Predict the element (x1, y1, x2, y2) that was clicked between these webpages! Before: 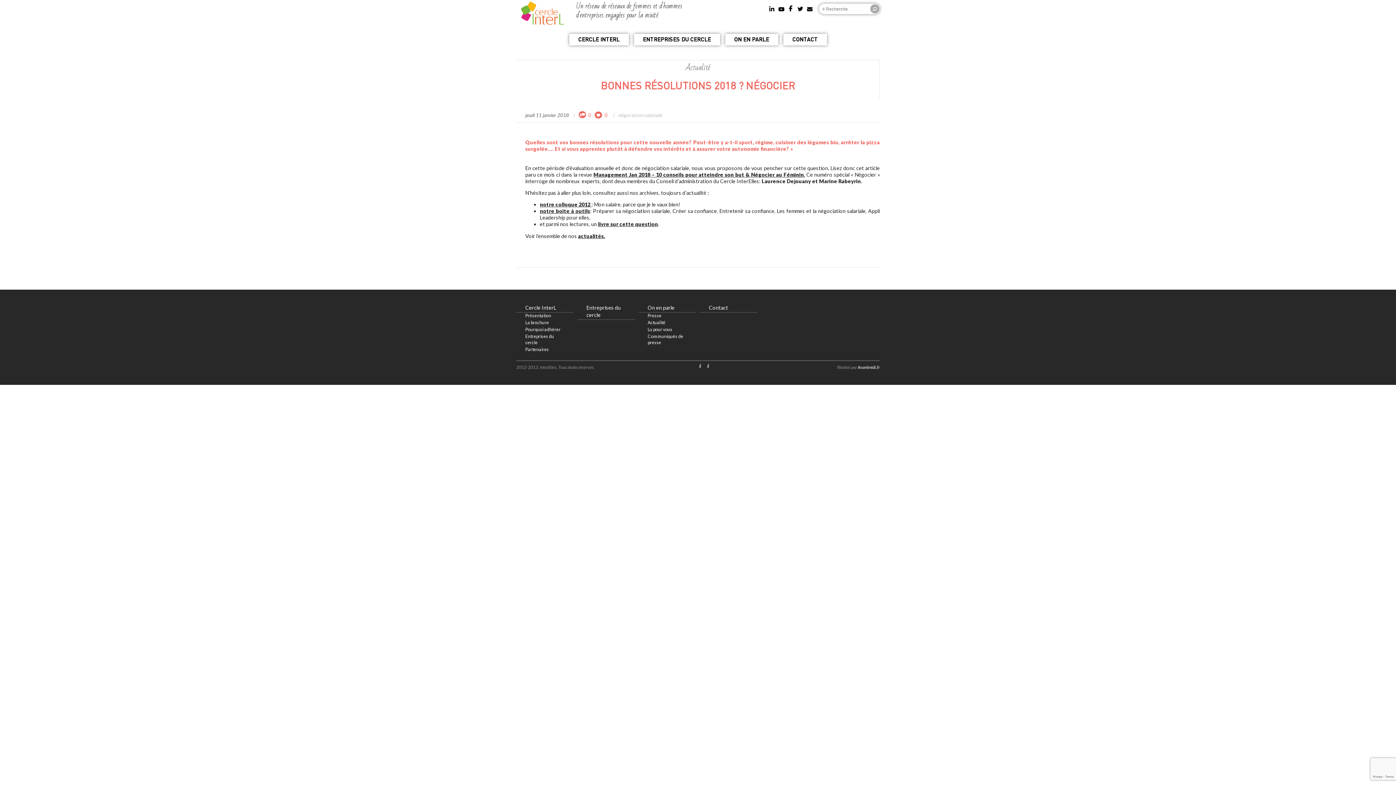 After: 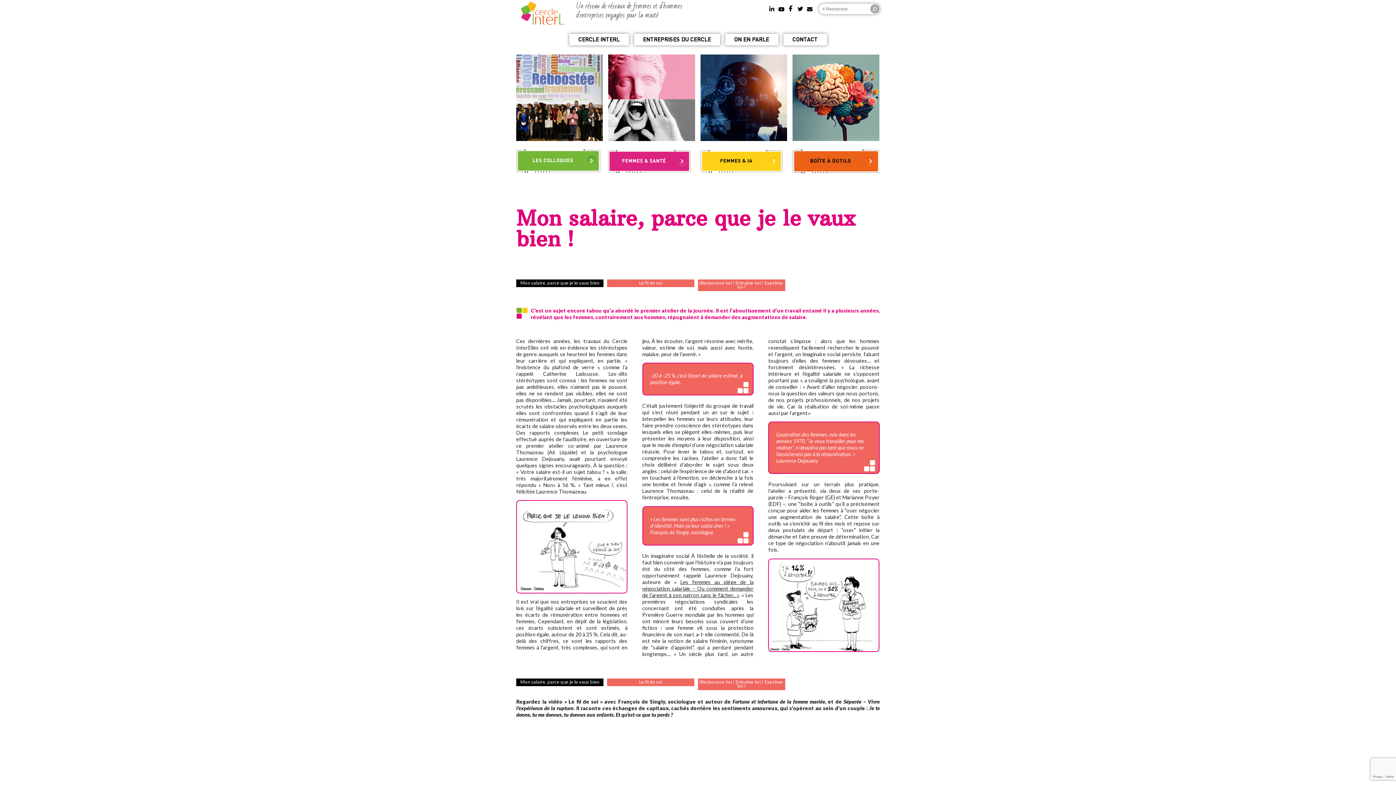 Action: bbox: (540, 201, 591, 207) label: notre colloque 2012 